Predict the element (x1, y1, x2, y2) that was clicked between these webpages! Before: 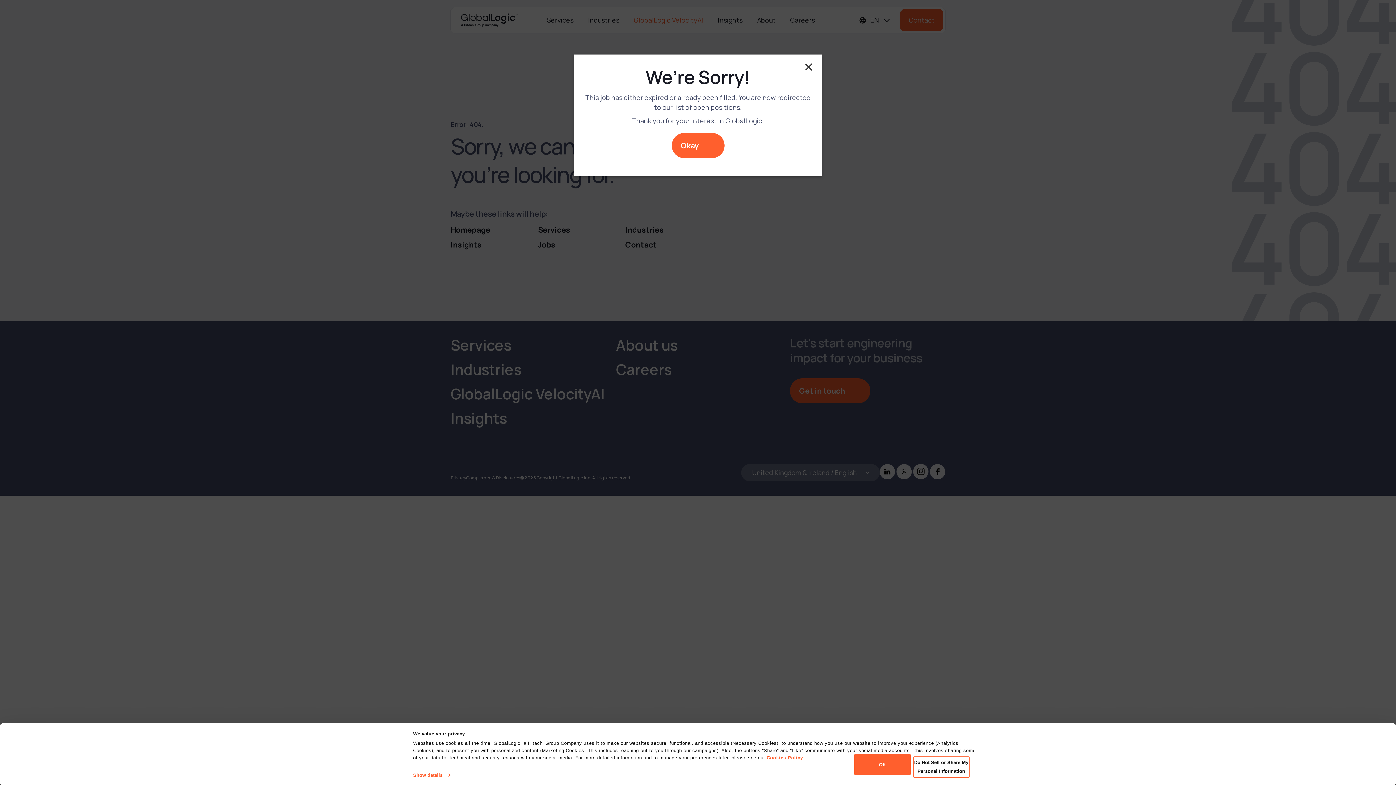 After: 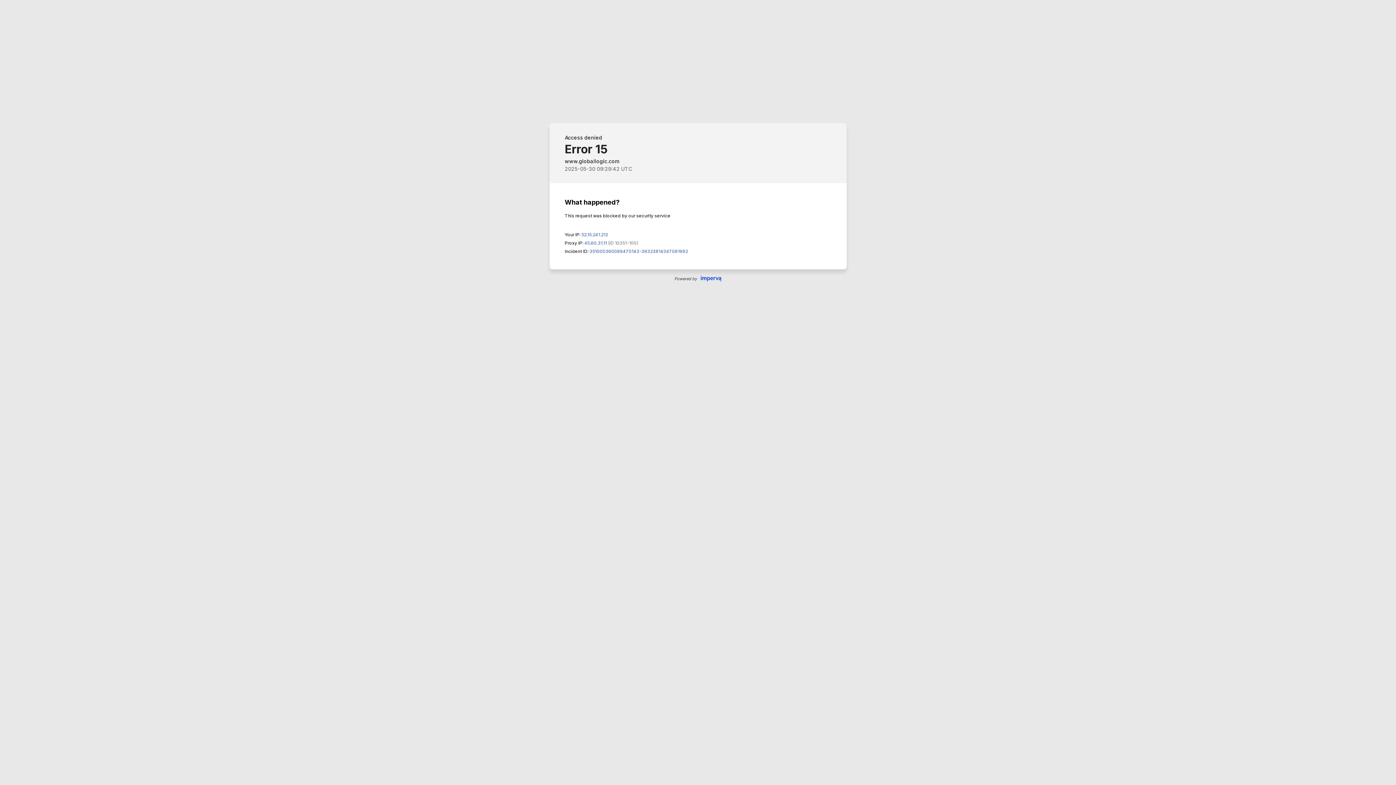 Action: label: Cookies Policy bbox: (766, 755, 803, 760)